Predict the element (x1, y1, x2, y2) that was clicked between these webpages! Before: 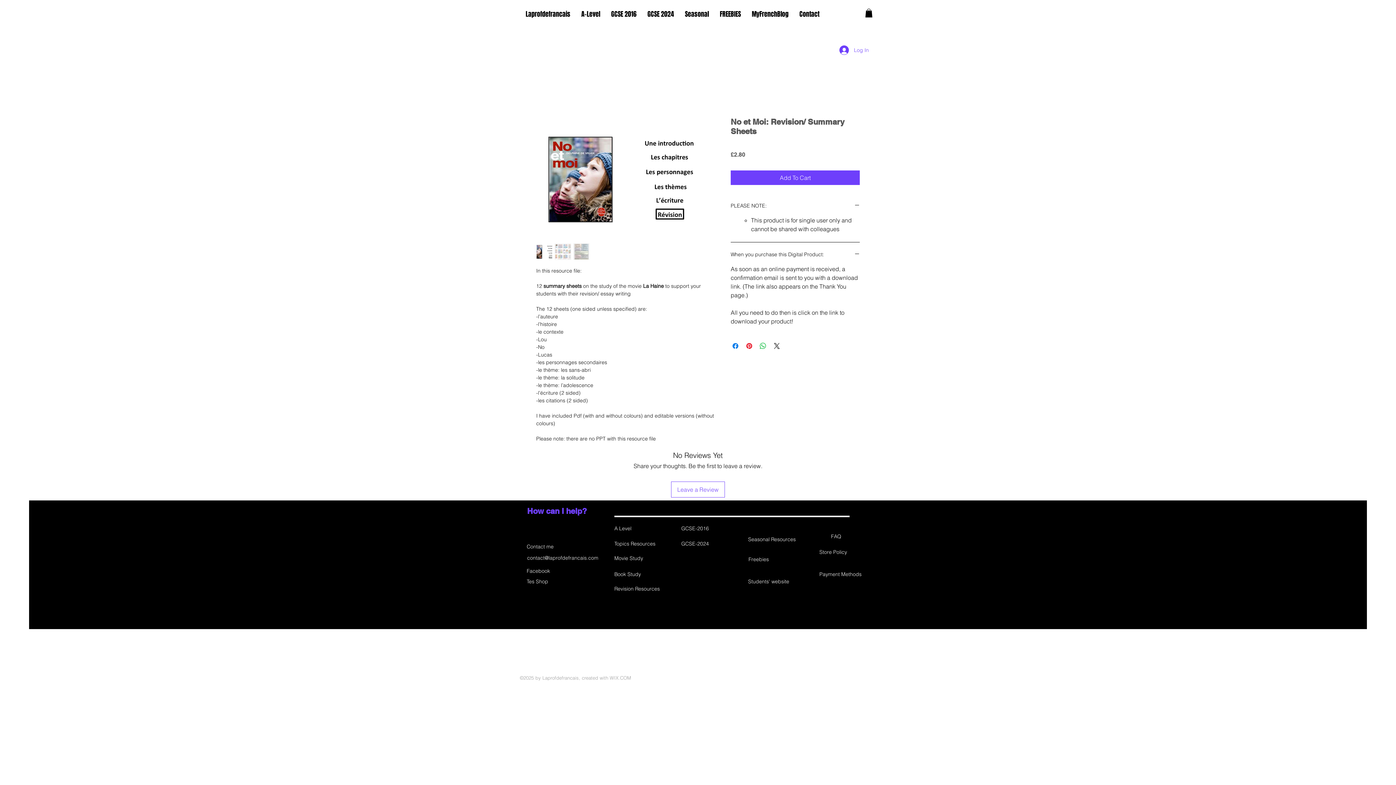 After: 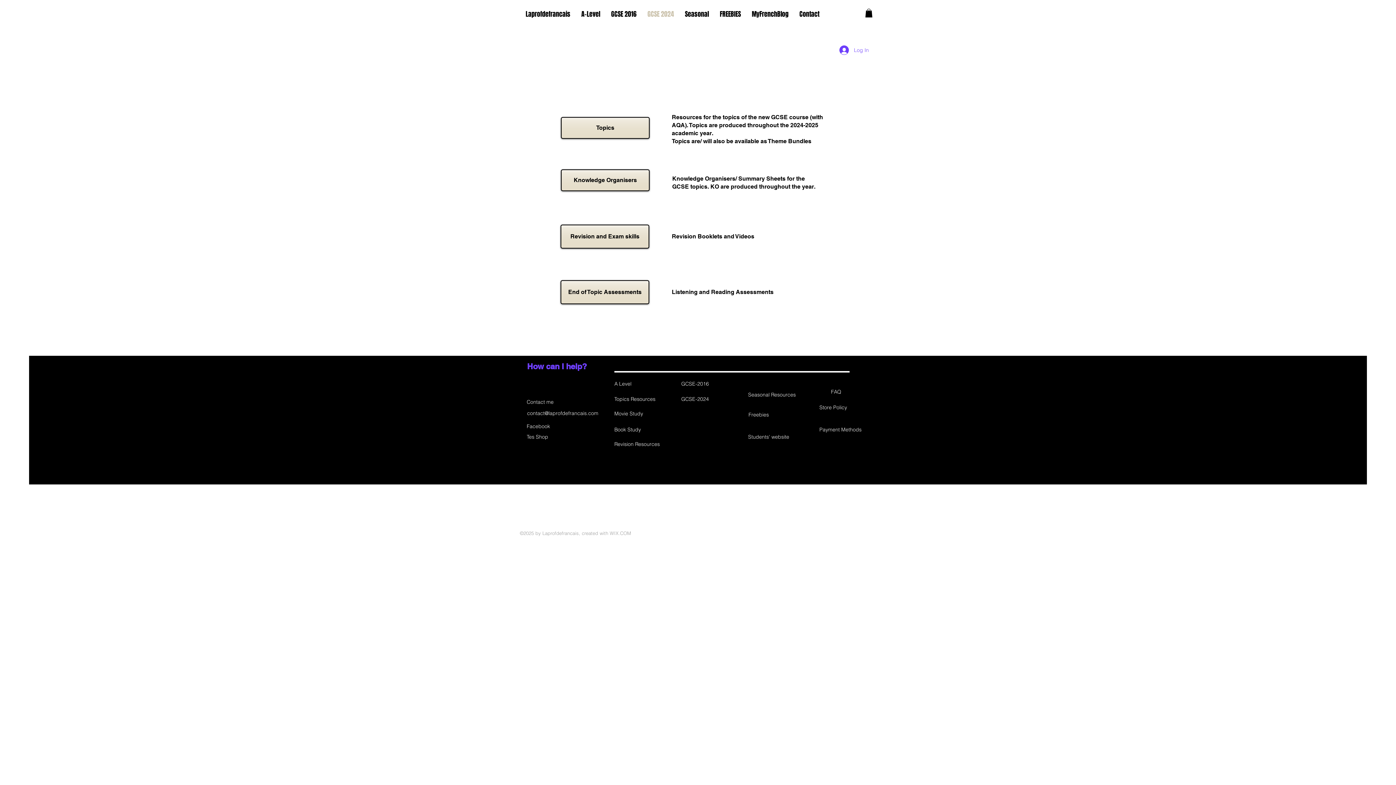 Action: label: GCSE-2024 bbox: (681, 540, 732, 547)